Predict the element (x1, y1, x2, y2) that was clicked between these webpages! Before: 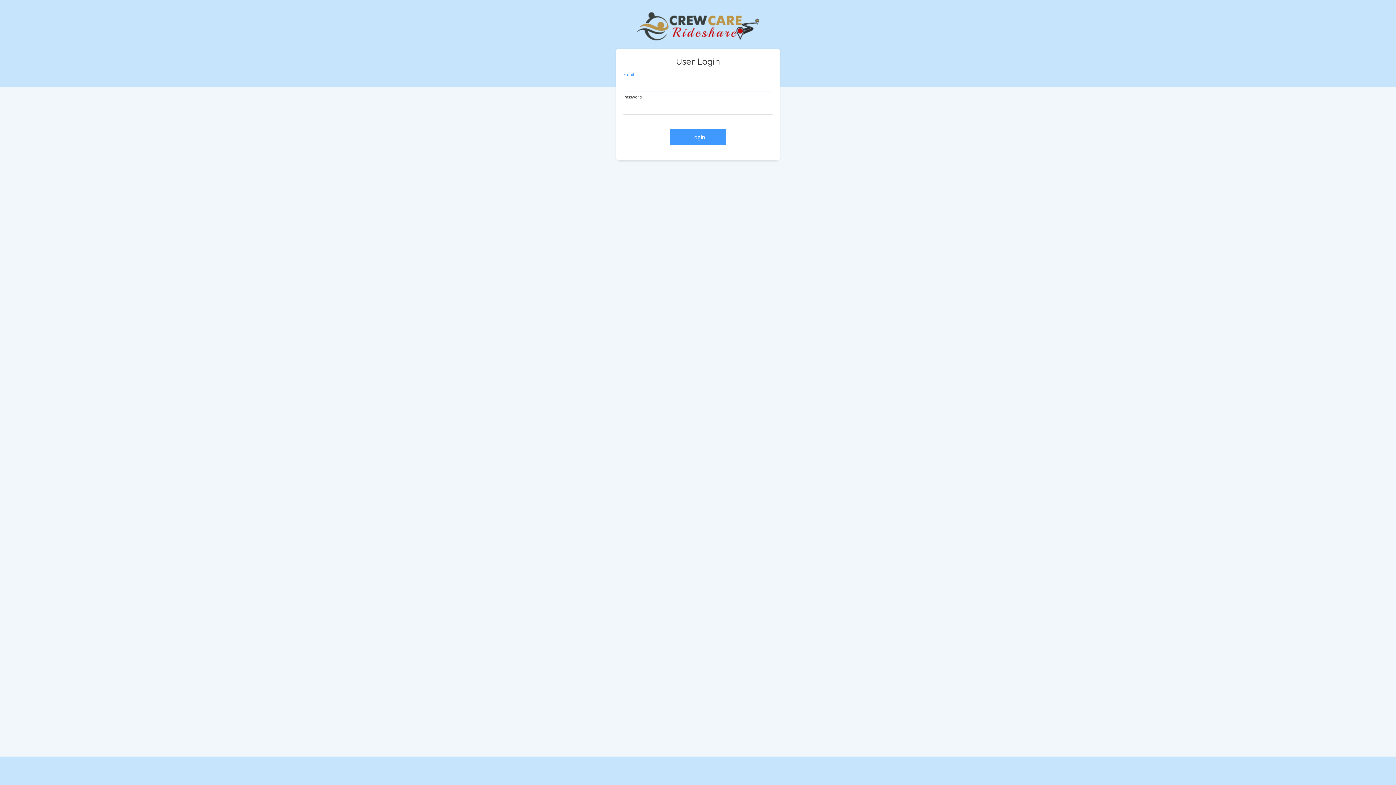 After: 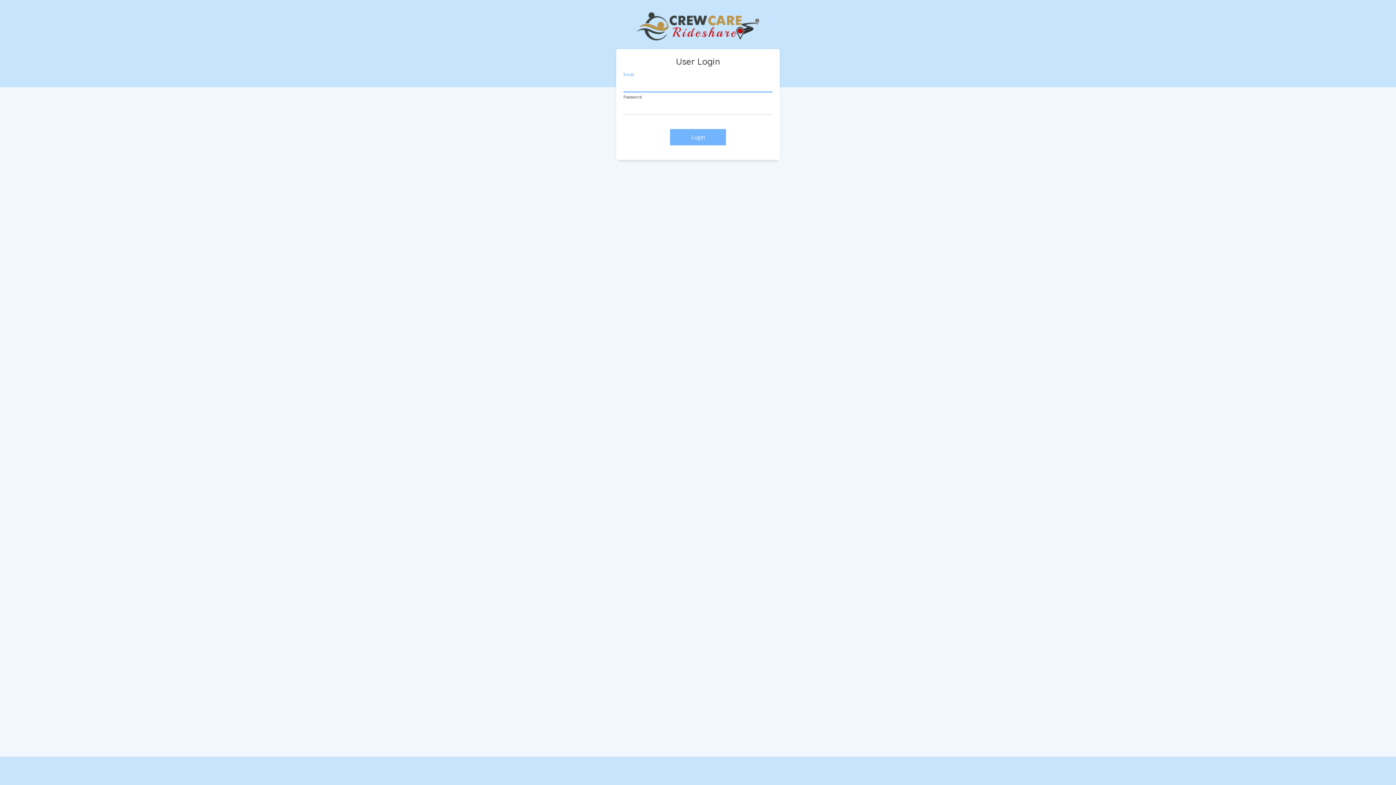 Action: label: Login bbox: (670, 128, 726, 145)